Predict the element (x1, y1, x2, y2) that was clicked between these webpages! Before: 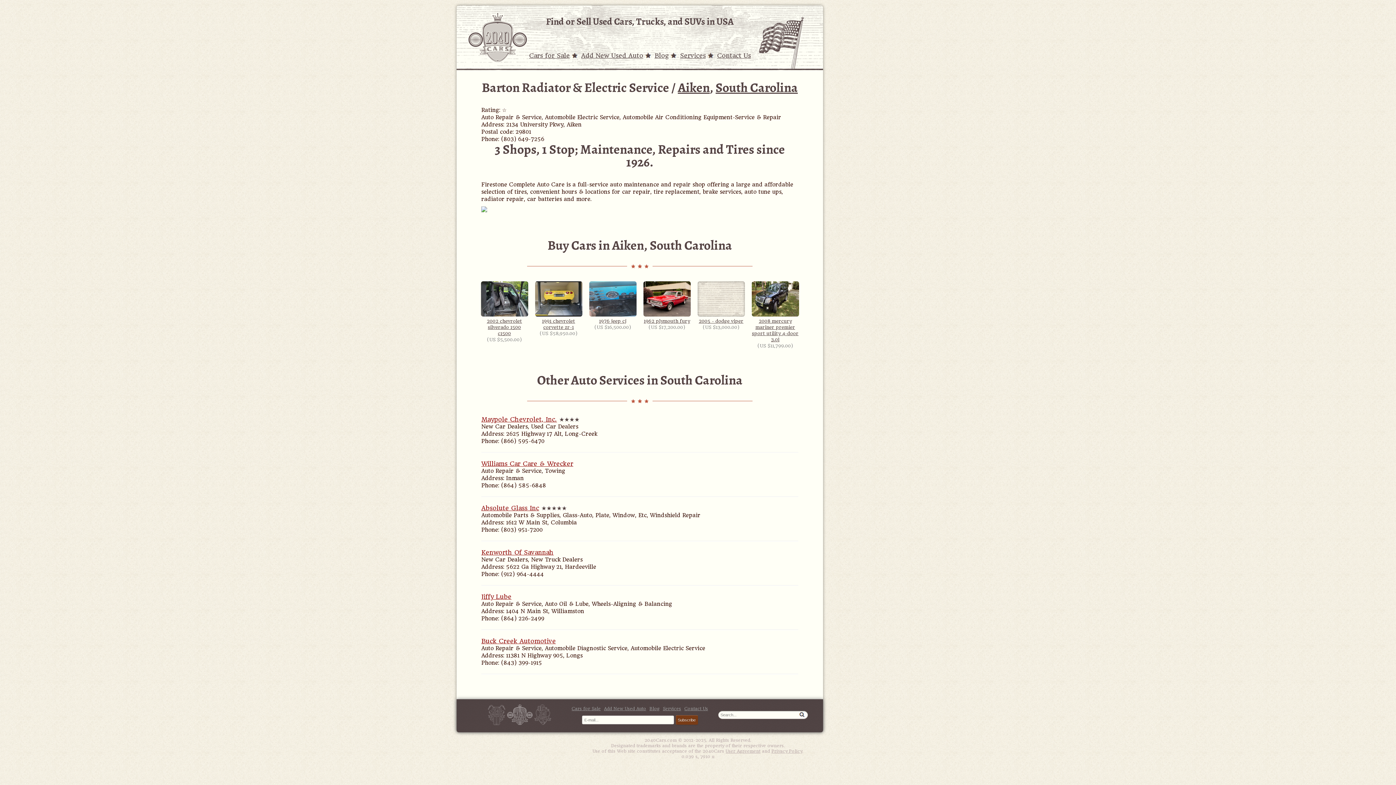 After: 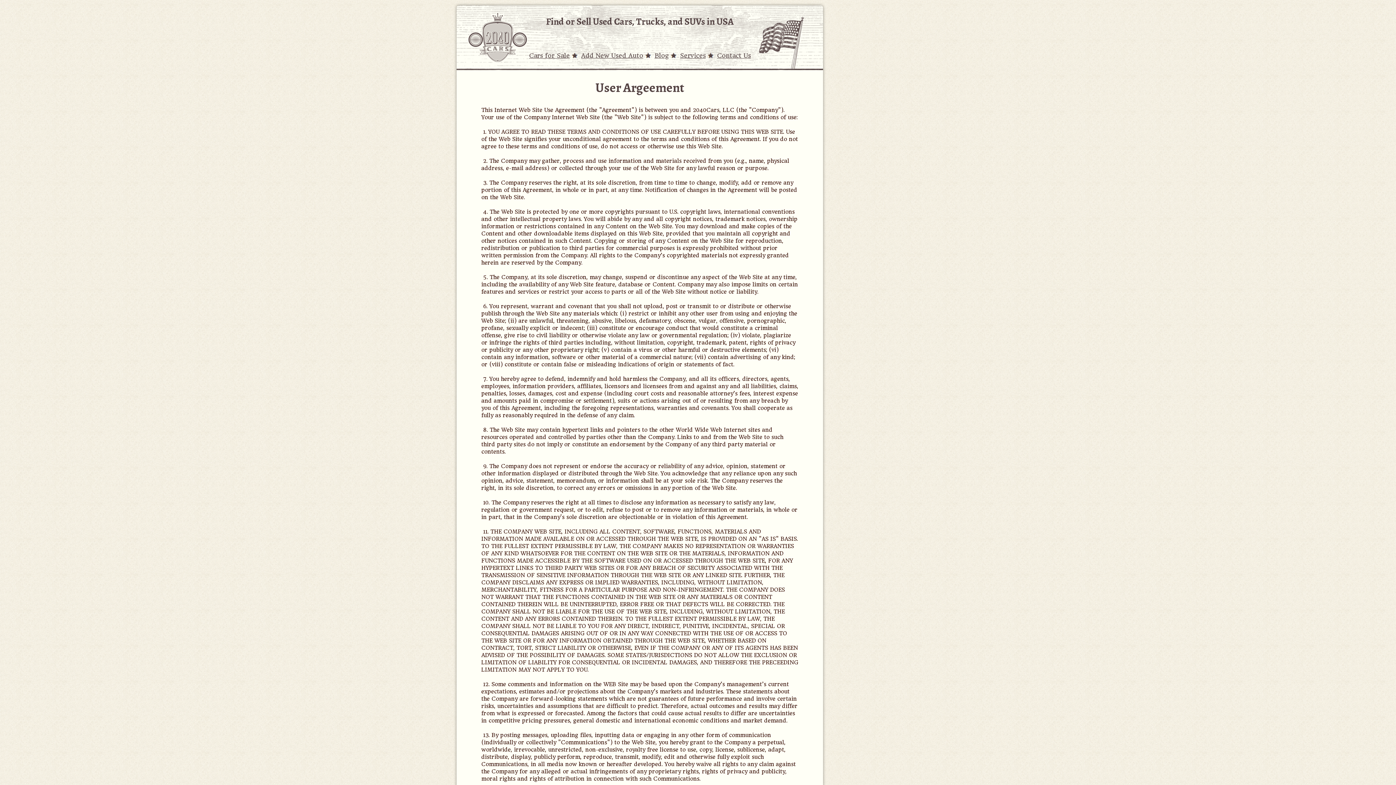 Action: label: User Agreement bbox: (725, 749, 760, 754)